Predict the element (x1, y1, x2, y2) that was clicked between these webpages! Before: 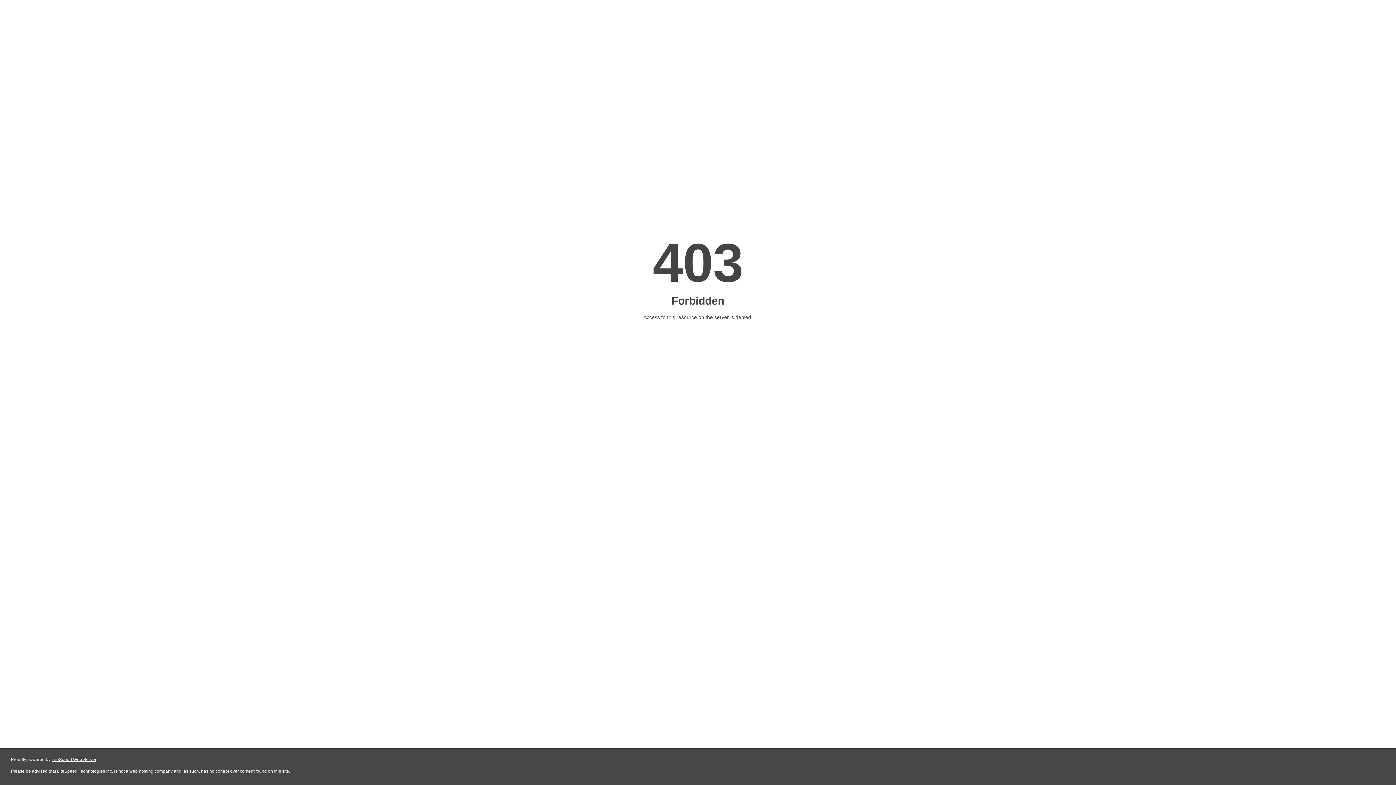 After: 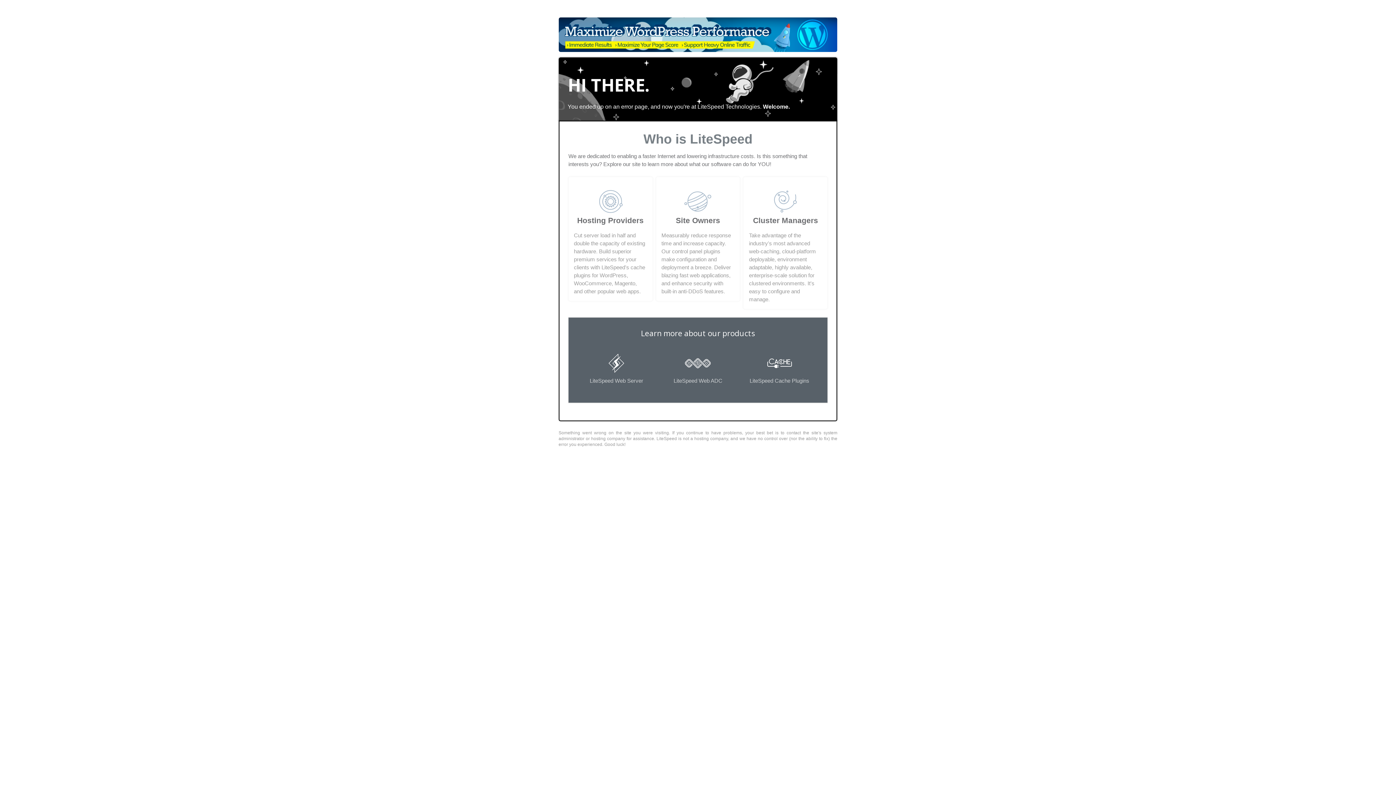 Action: bbox: (51, 757, 96, 762) label: LiteSpeed Web Server